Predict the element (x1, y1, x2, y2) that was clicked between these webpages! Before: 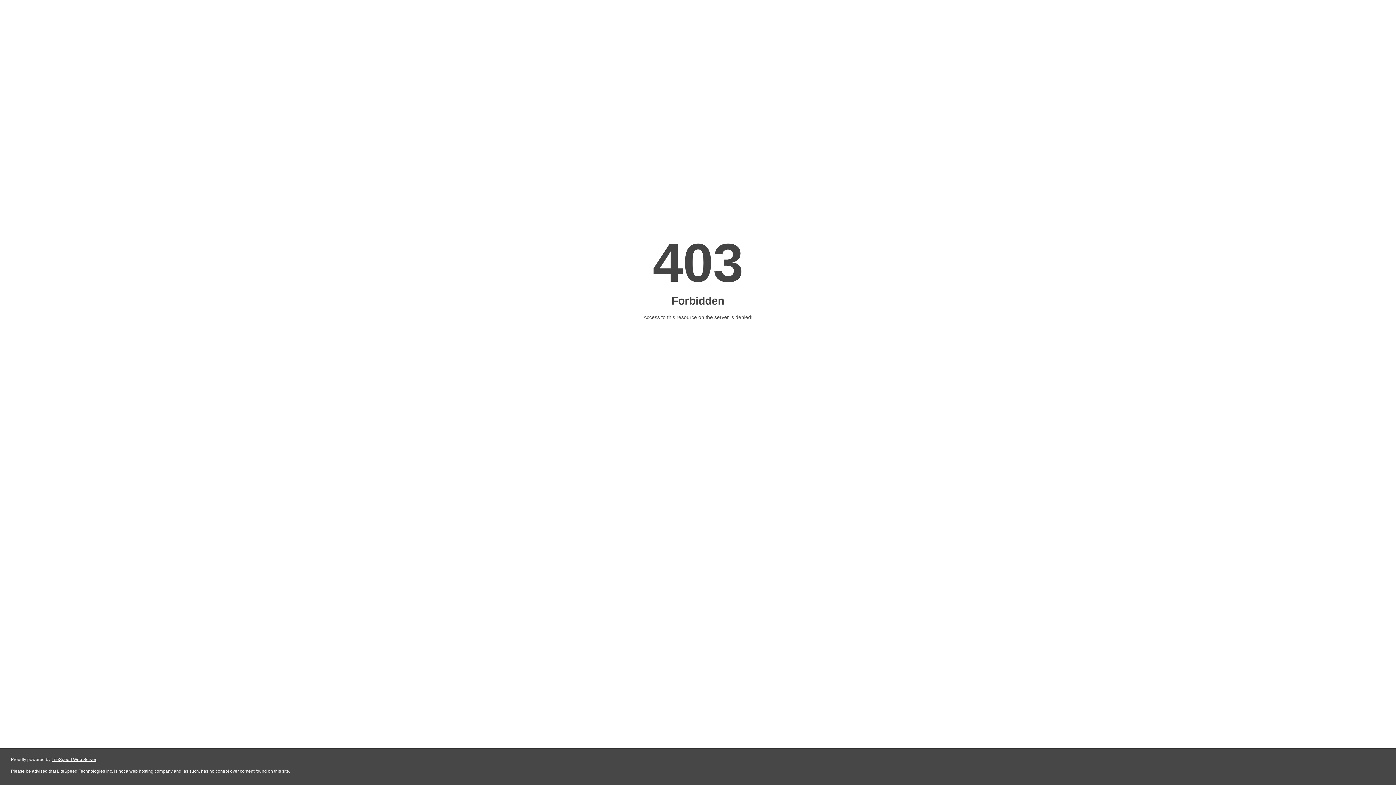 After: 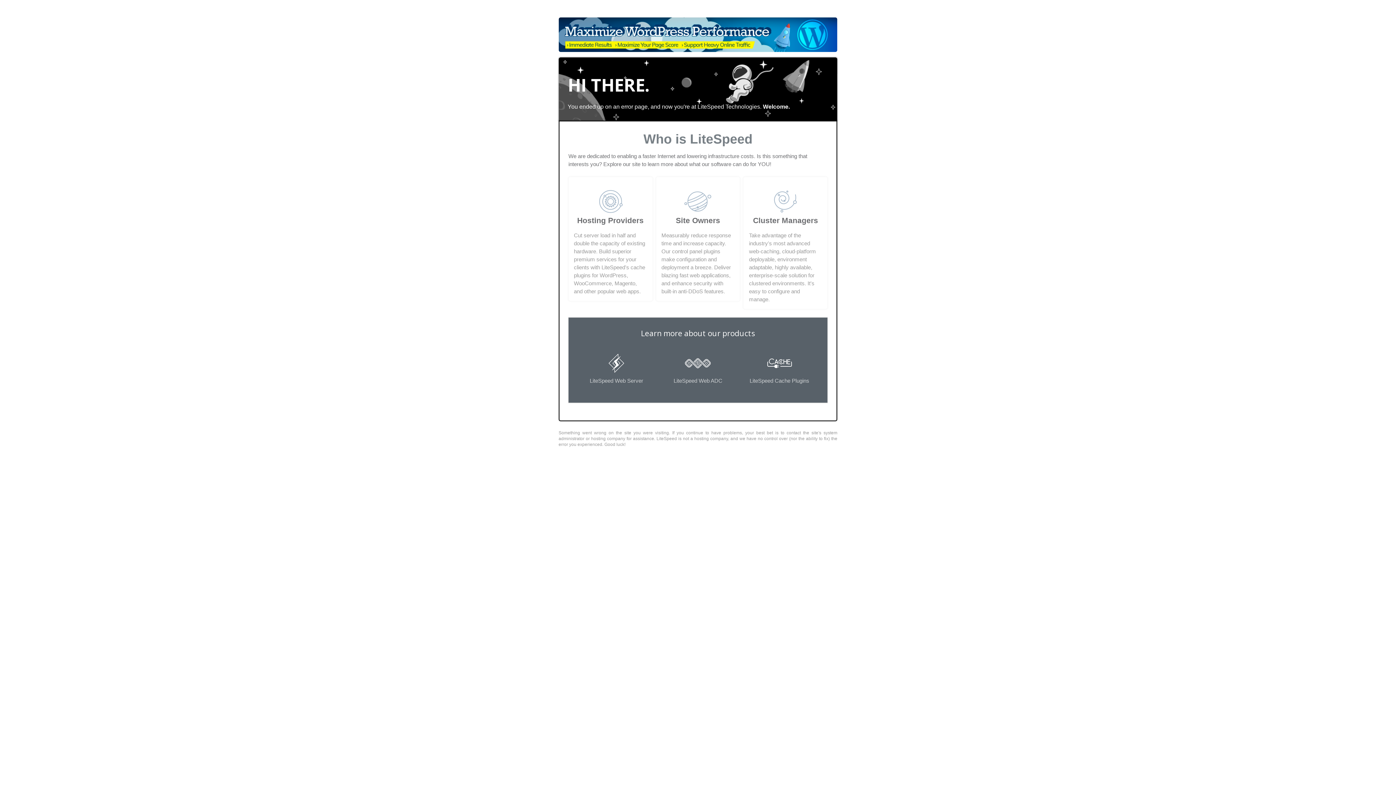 Action: label: LiteSpeed Web Server bbox: (51, 757, 96, 762)